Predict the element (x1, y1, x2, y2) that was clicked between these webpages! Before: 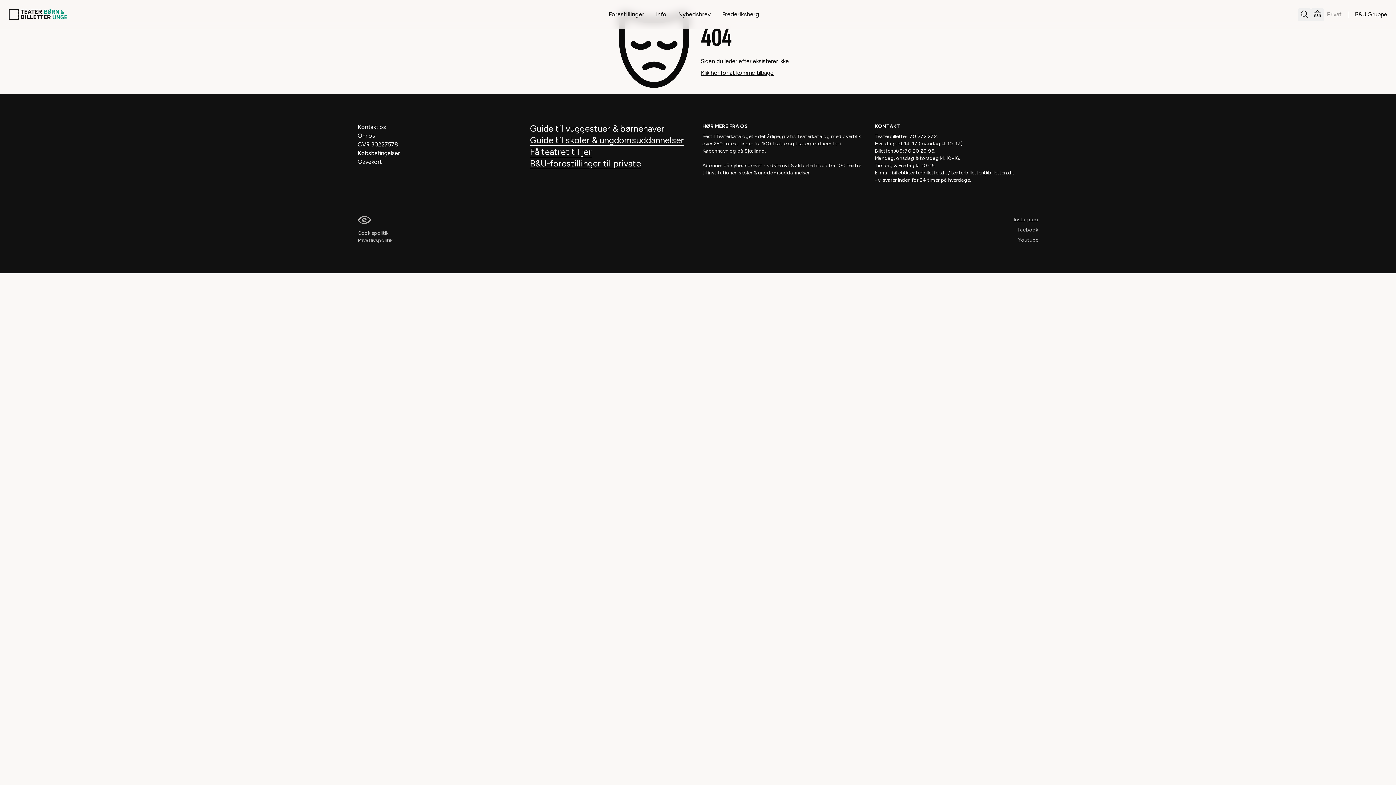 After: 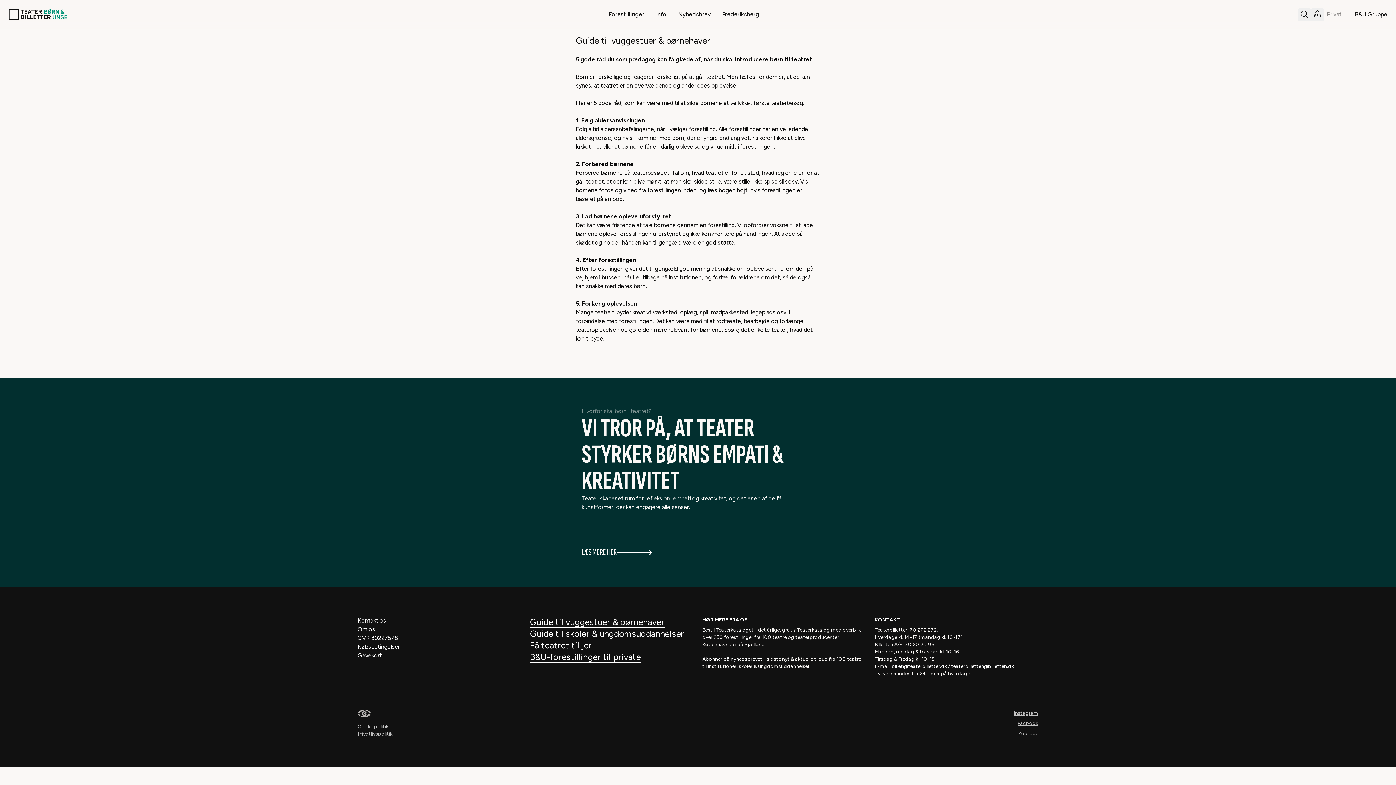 Action: label: Guide til vuggestuer & børnehaver bbox: (530, 123, 664, 134)